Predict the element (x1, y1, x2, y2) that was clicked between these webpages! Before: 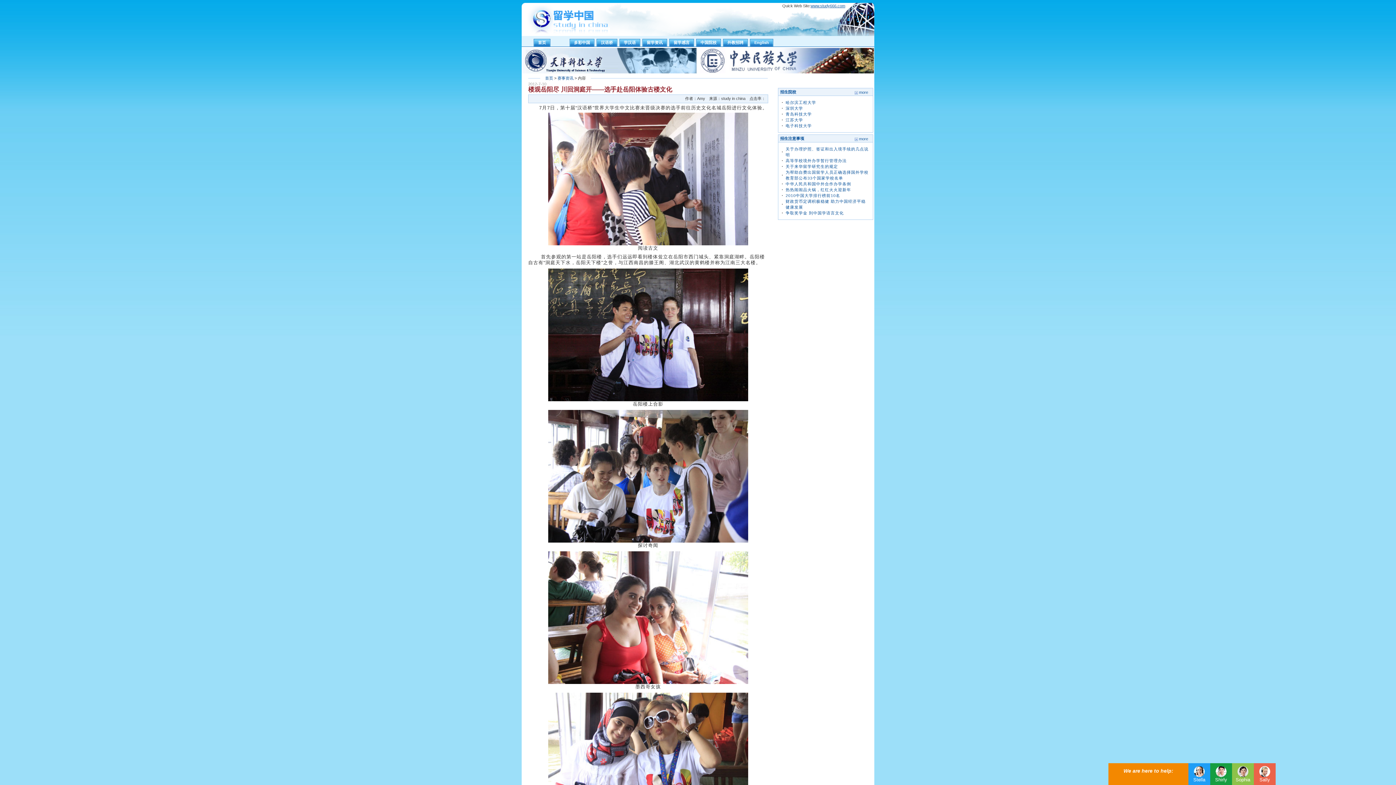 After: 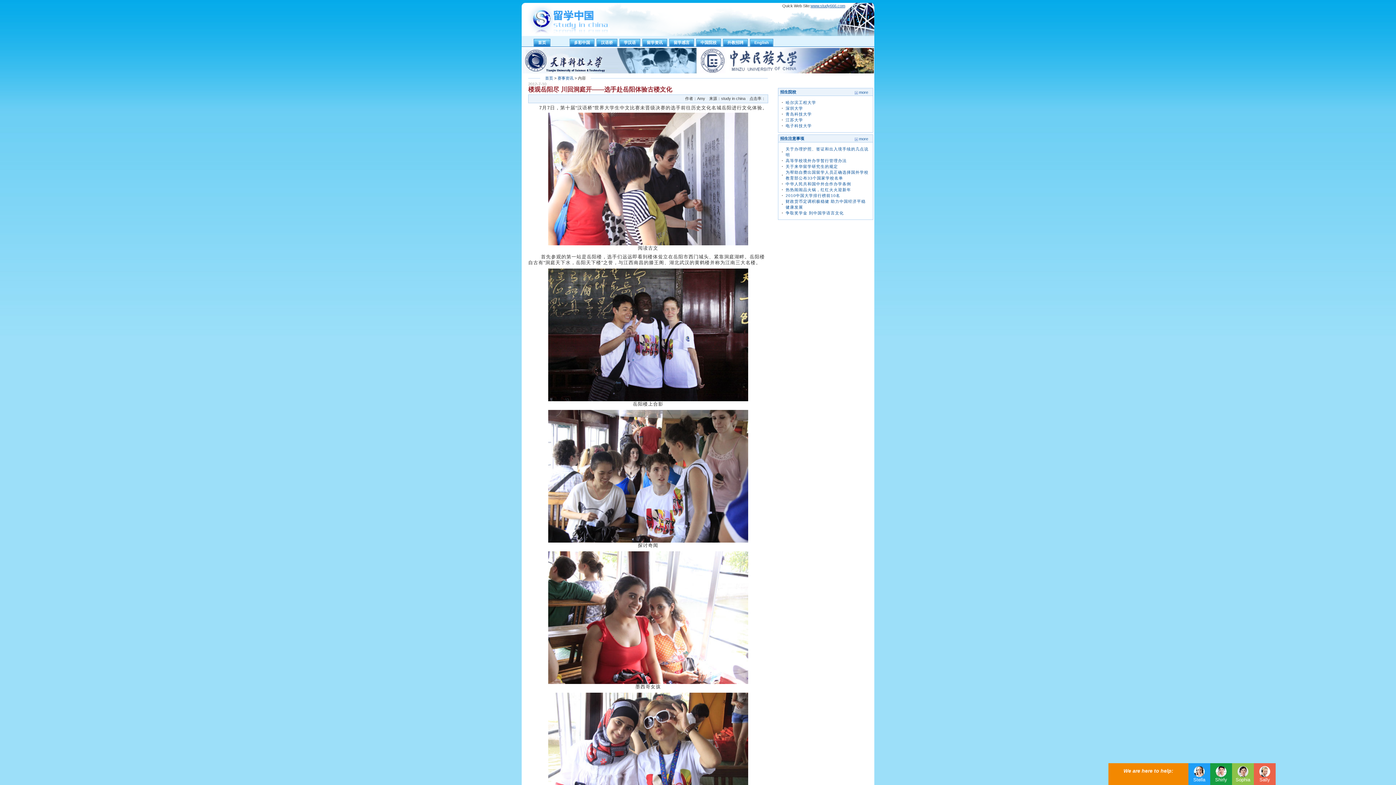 Action: bbox: (697, 58, 874, 62)